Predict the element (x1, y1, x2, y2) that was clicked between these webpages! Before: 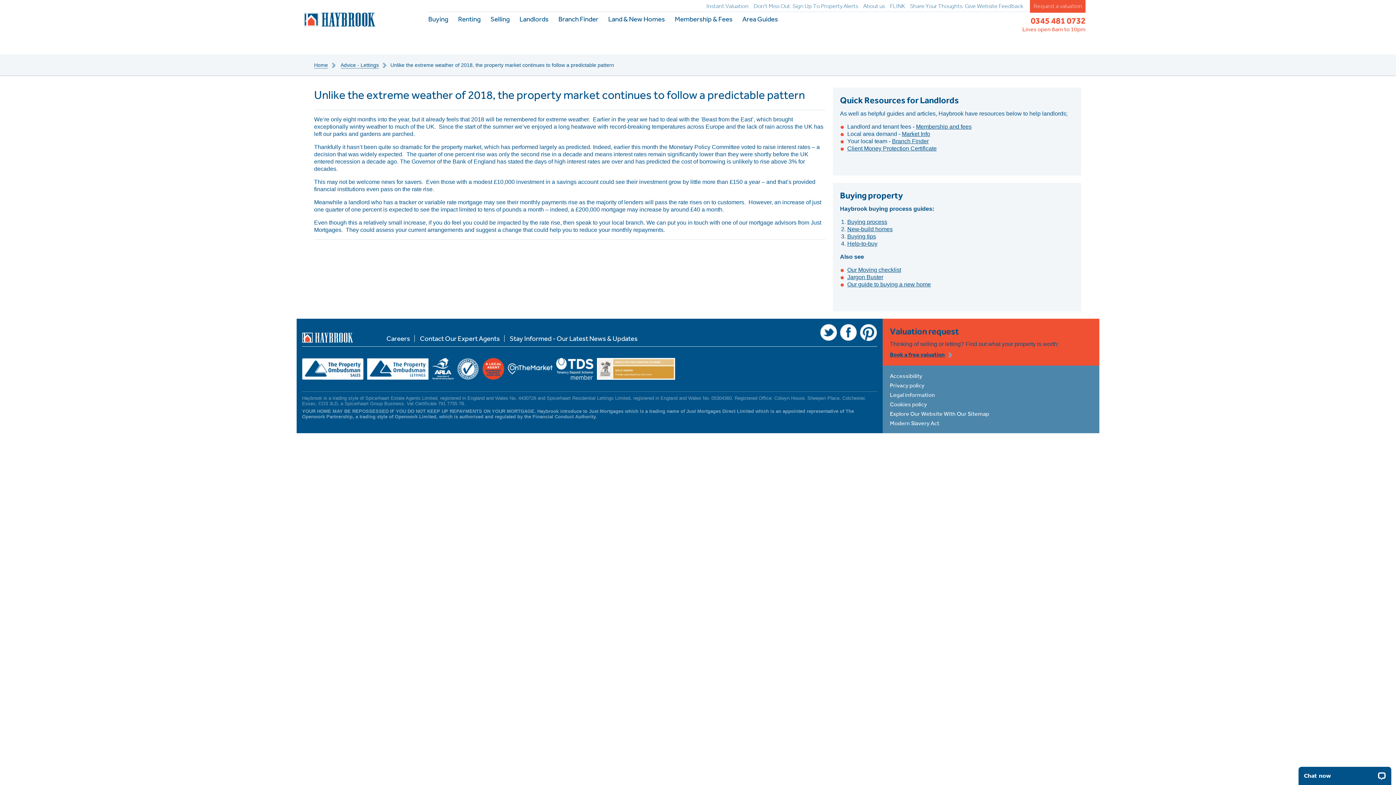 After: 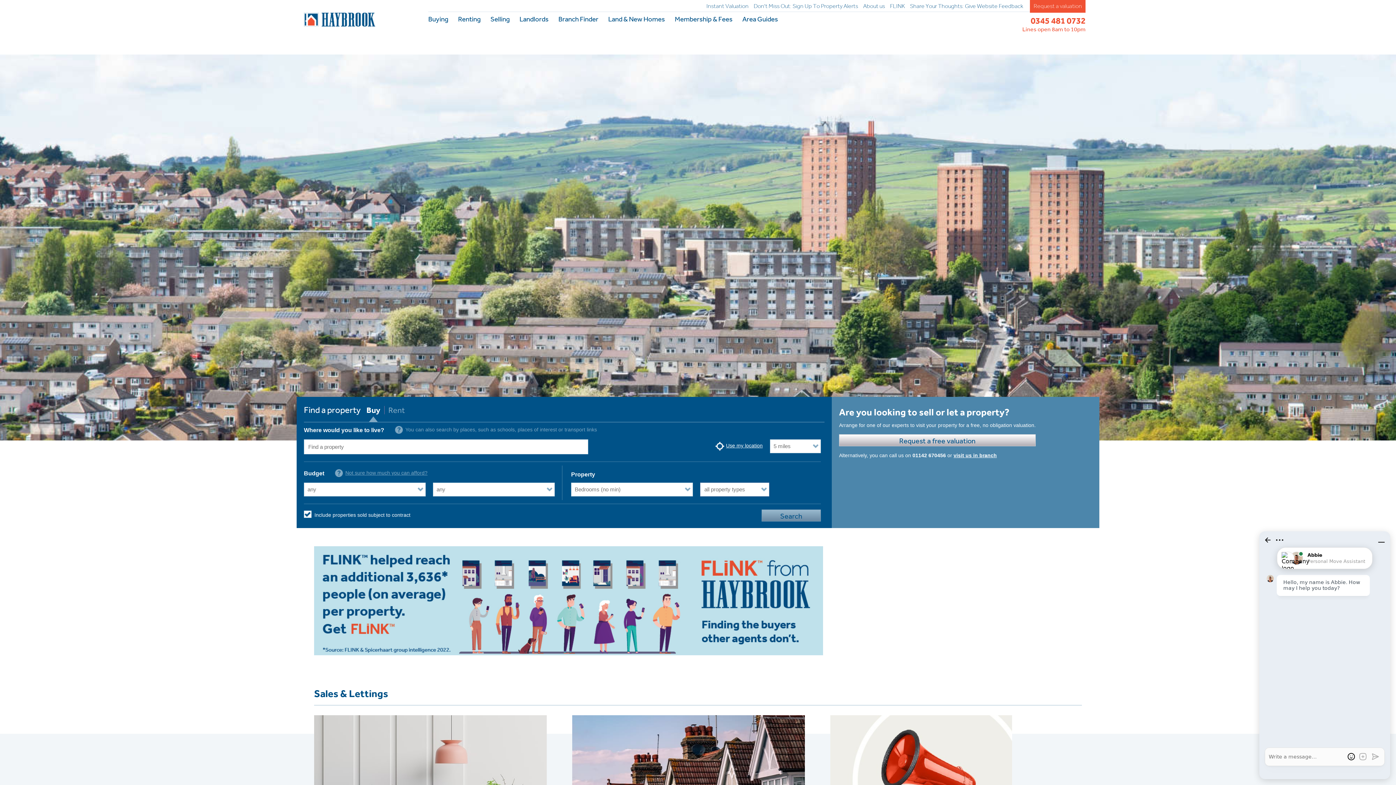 Action: bbox: (314, 62, 329, 68) label: Home 